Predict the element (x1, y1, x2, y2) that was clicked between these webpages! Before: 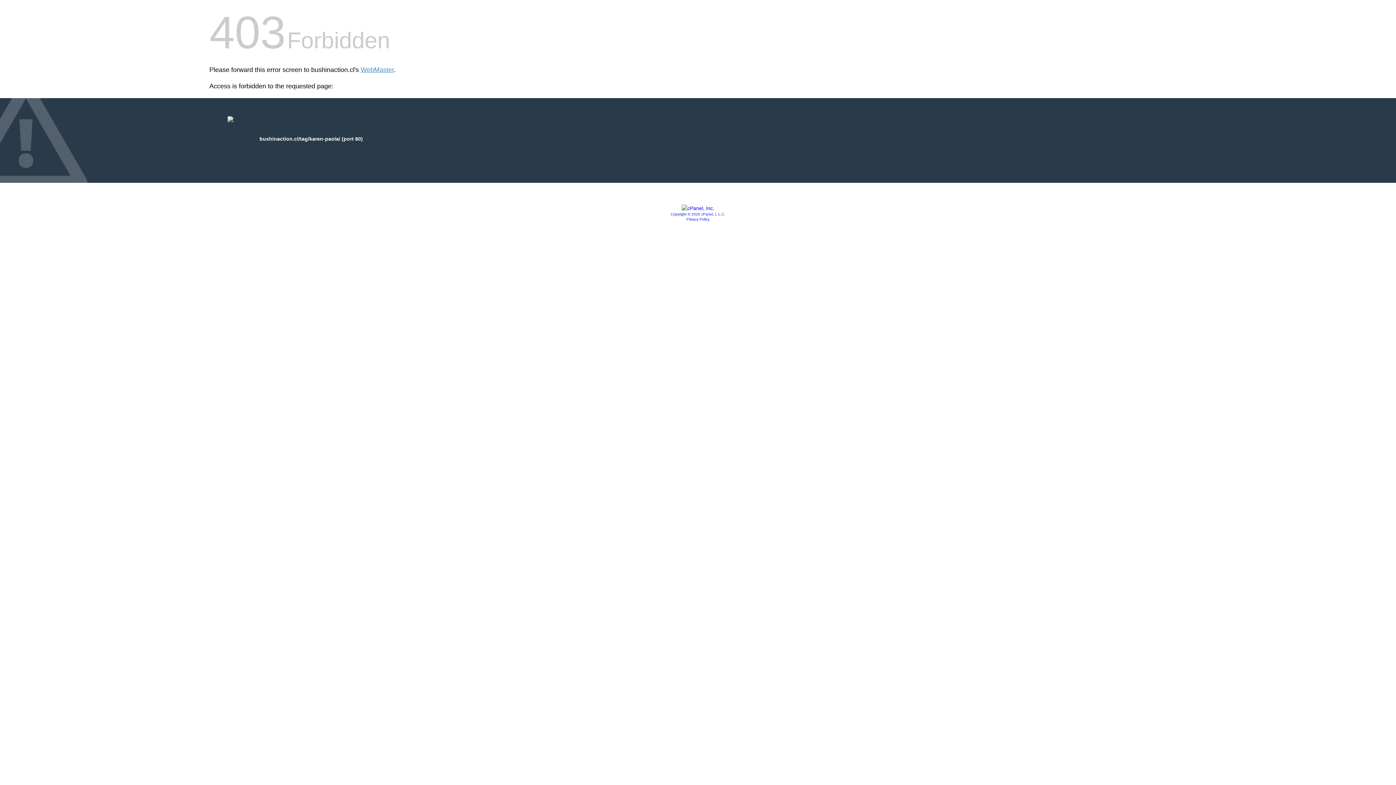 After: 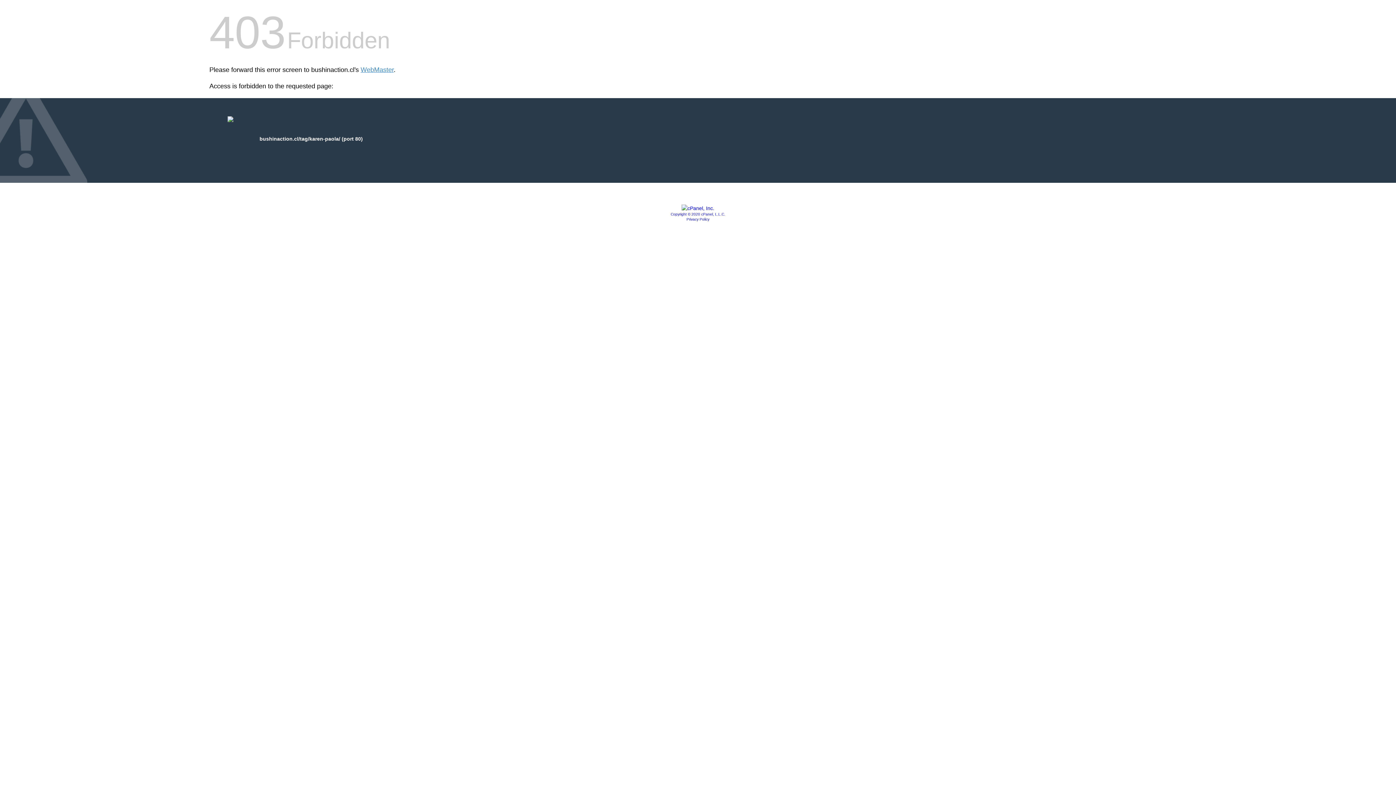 Action: label: Copyright © 2020 cPanel, L.L.C. bbox: (670, 212, 725, 216)